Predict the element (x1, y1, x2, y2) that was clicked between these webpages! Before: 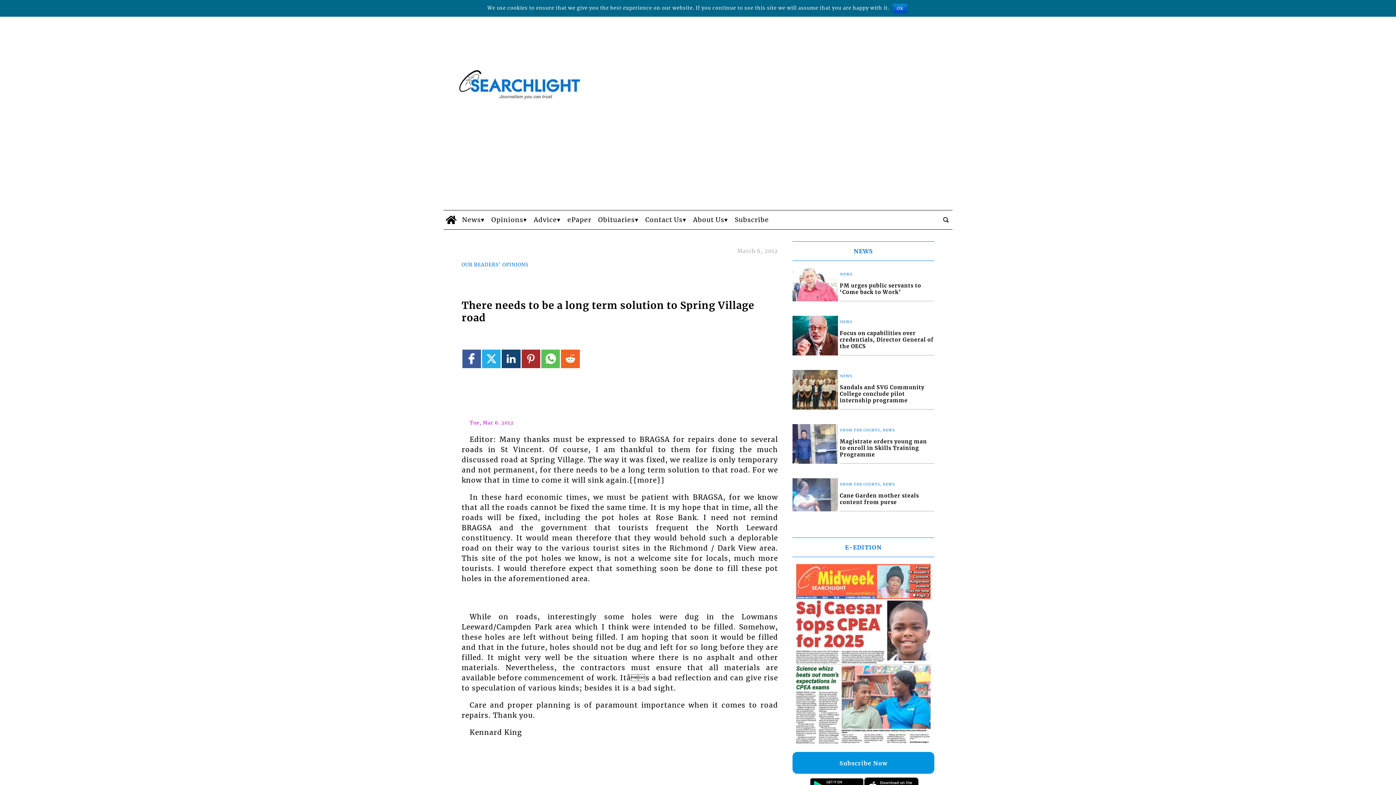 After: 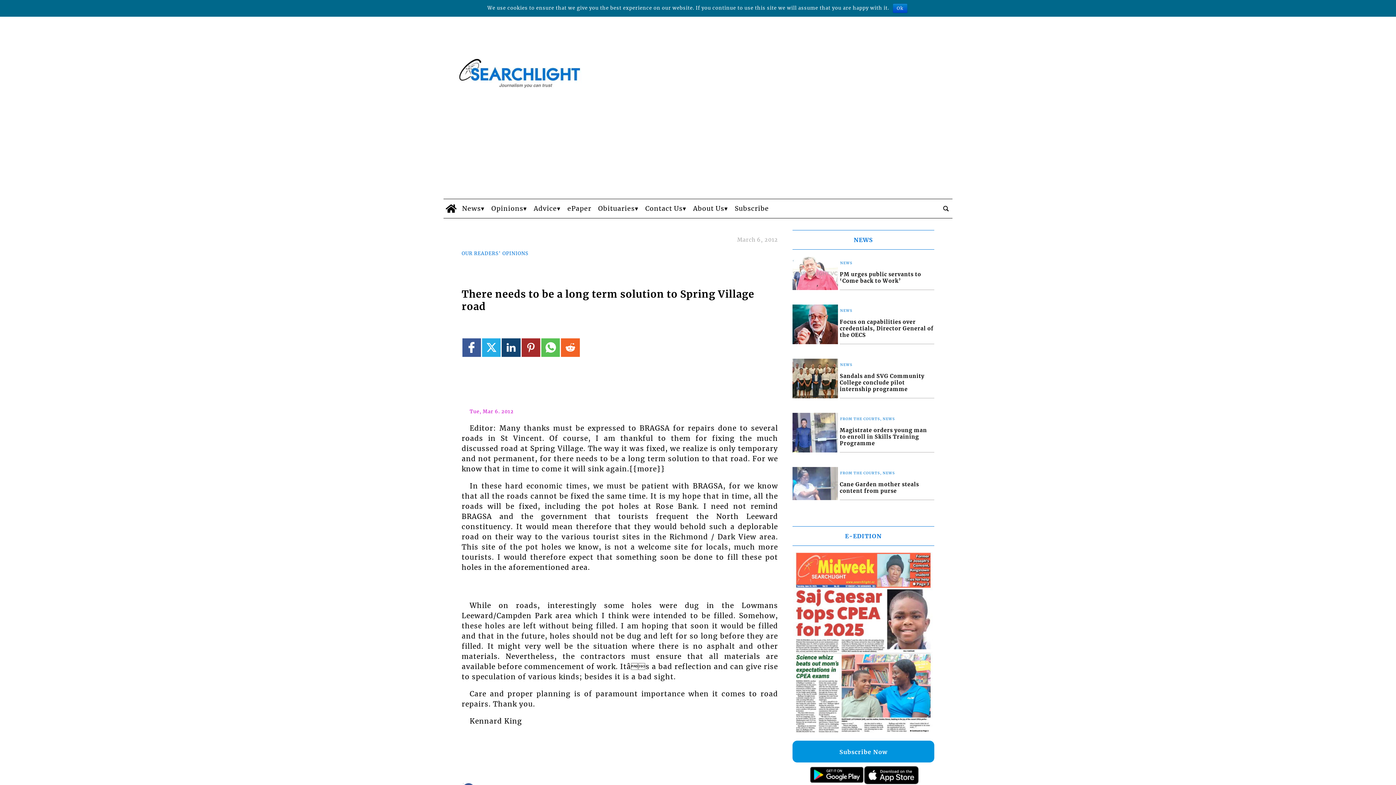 Action: bbox: (809, 668, 864, 687)